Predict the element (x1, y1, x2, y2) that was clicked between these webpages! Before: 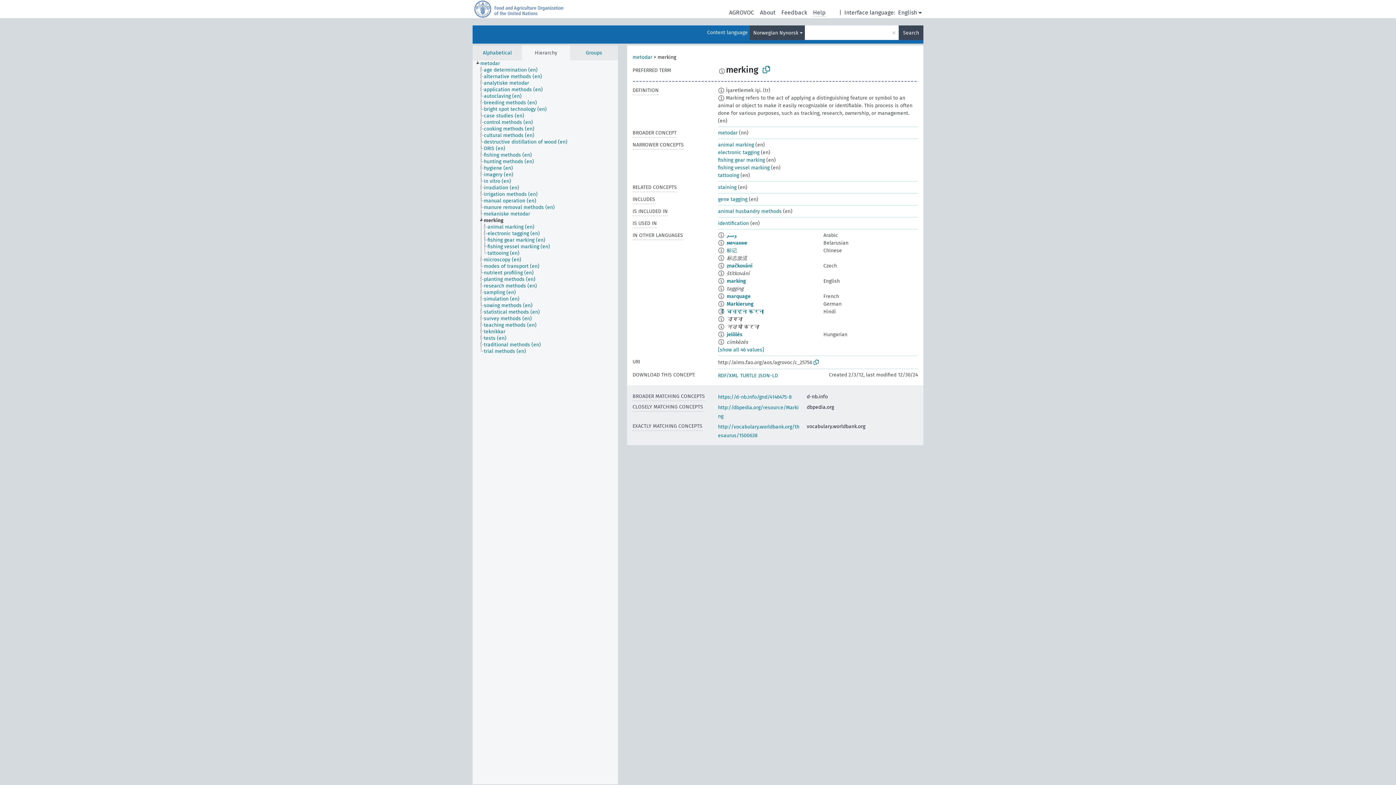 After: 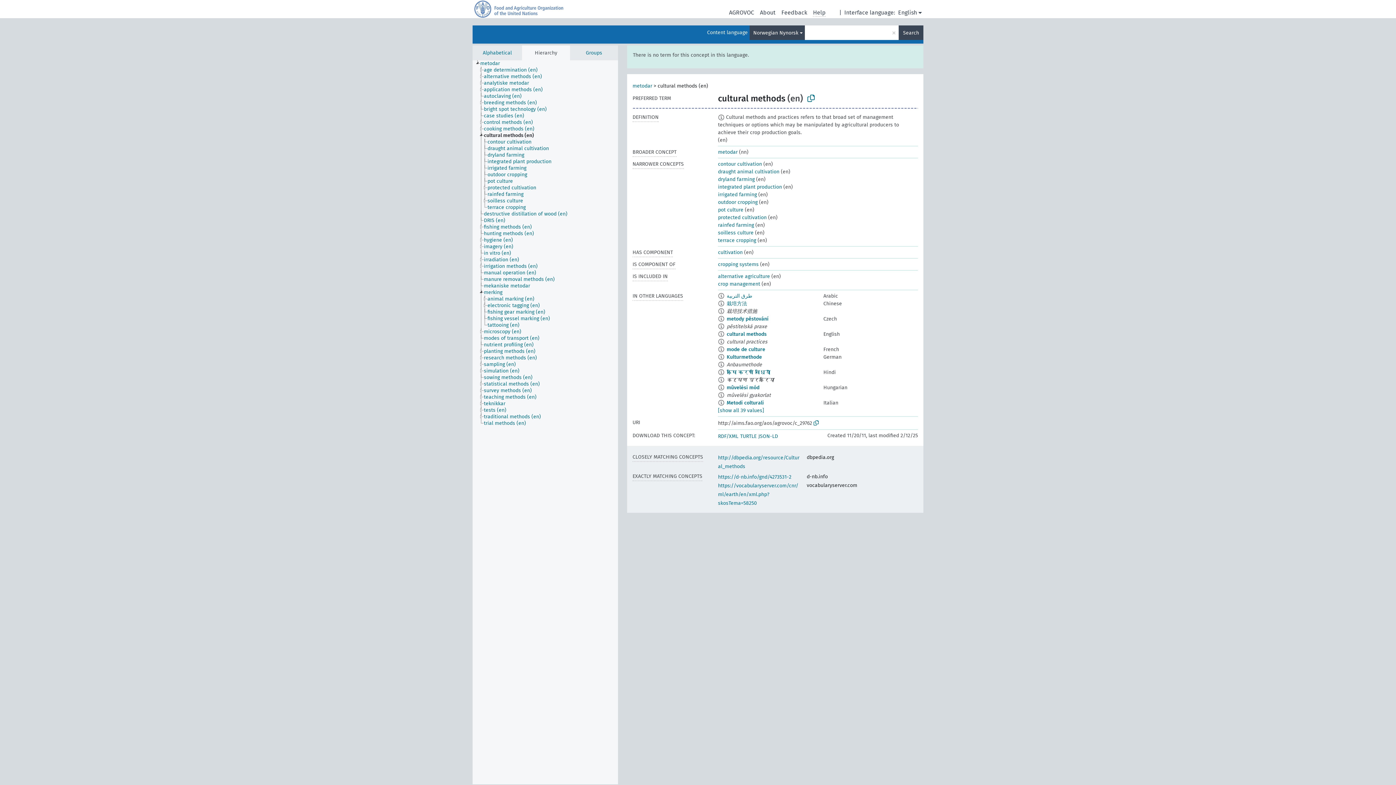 Action: label: cultural methods (en) bbox: (483, 132, 541, 138)